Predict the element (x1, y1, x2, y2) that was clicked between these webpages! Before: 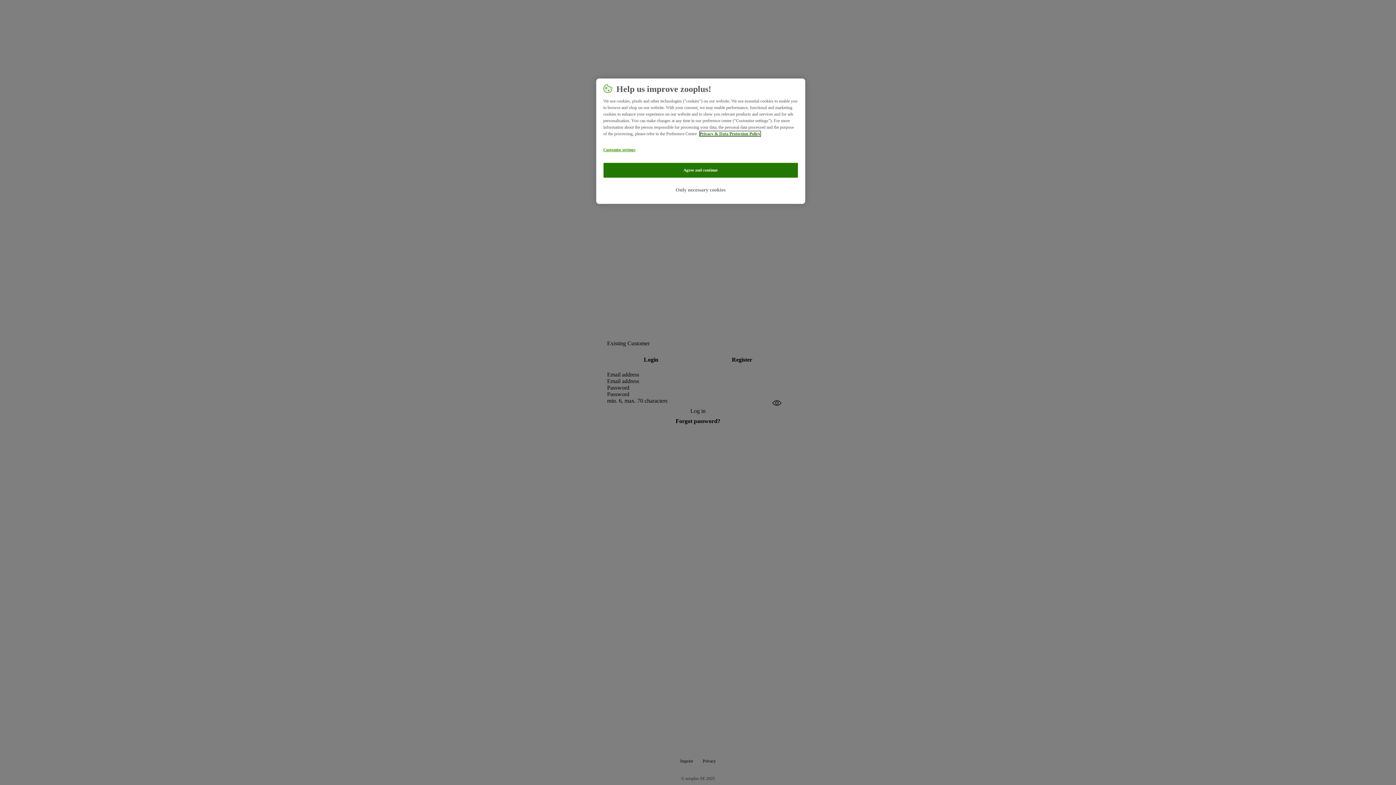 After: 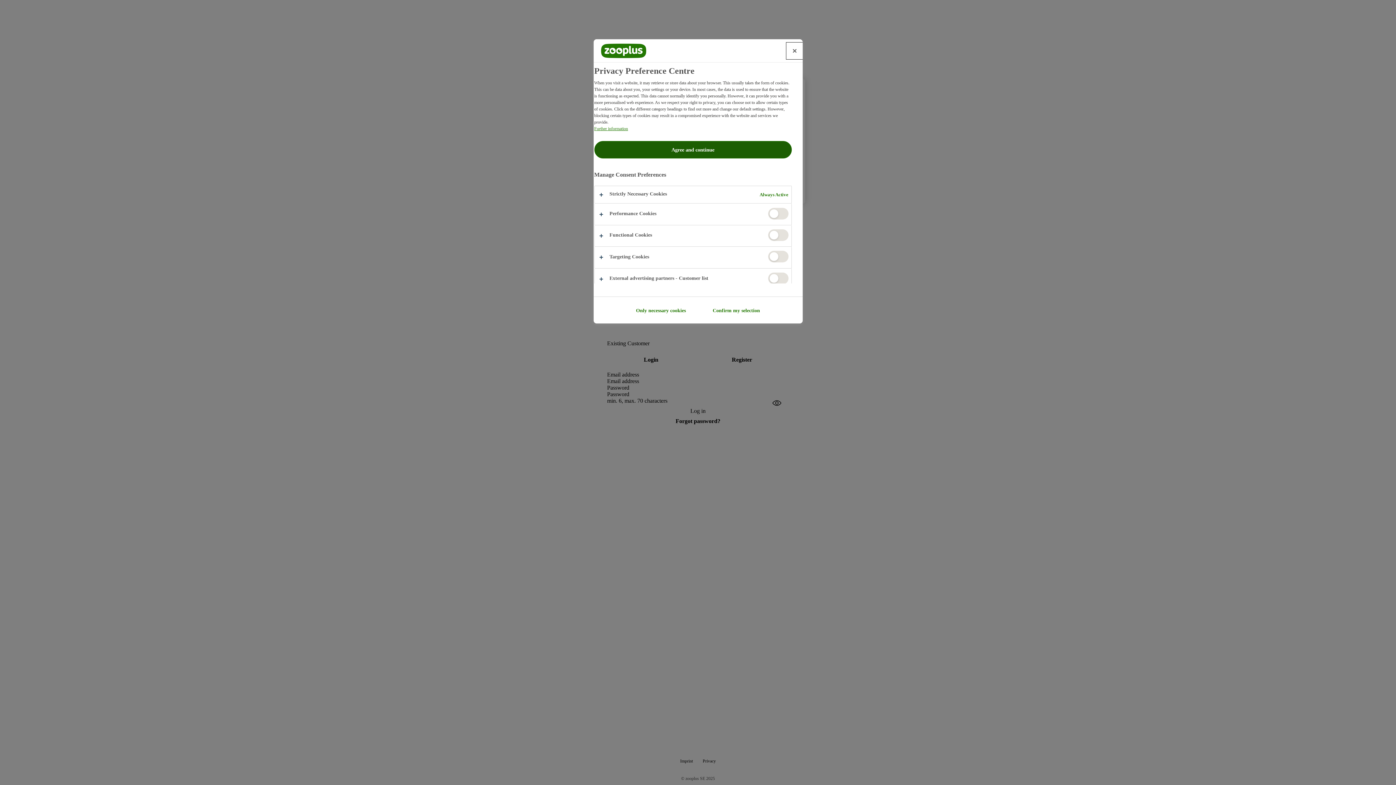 Action: label: Customise settings bbox: (603, 142, 652, 157)